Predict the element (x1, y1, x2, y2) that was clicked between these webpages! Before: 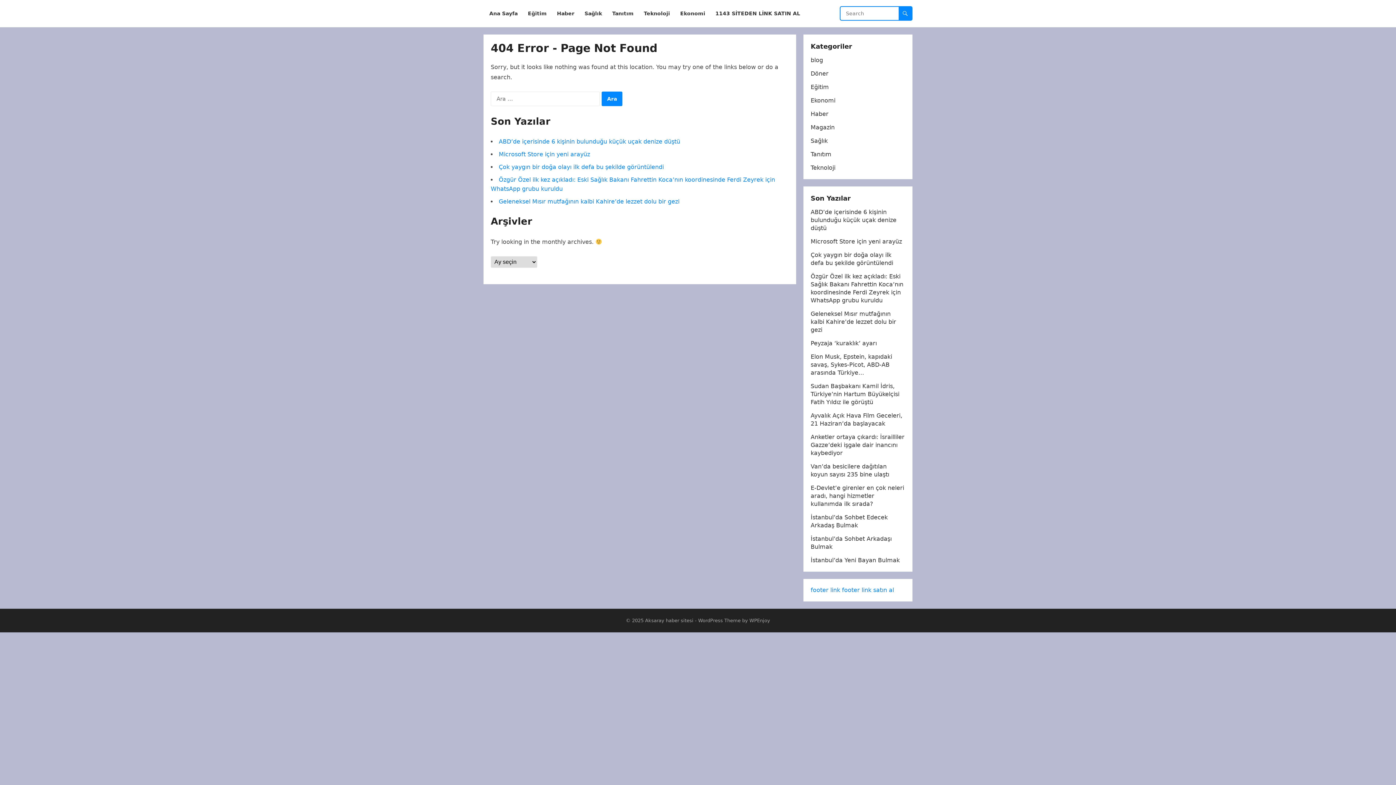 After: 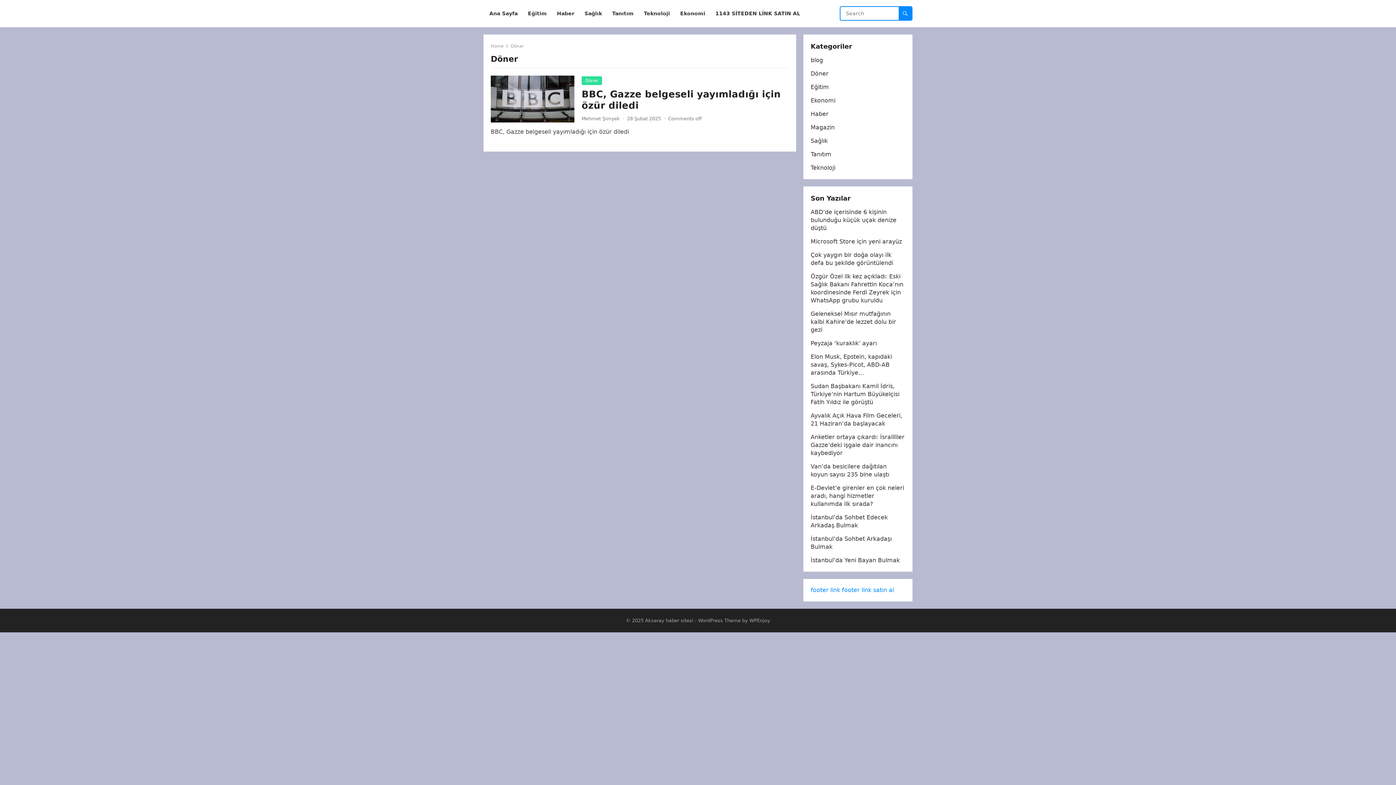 Action: label: Döner bbox: (810, 70, 828, 77)